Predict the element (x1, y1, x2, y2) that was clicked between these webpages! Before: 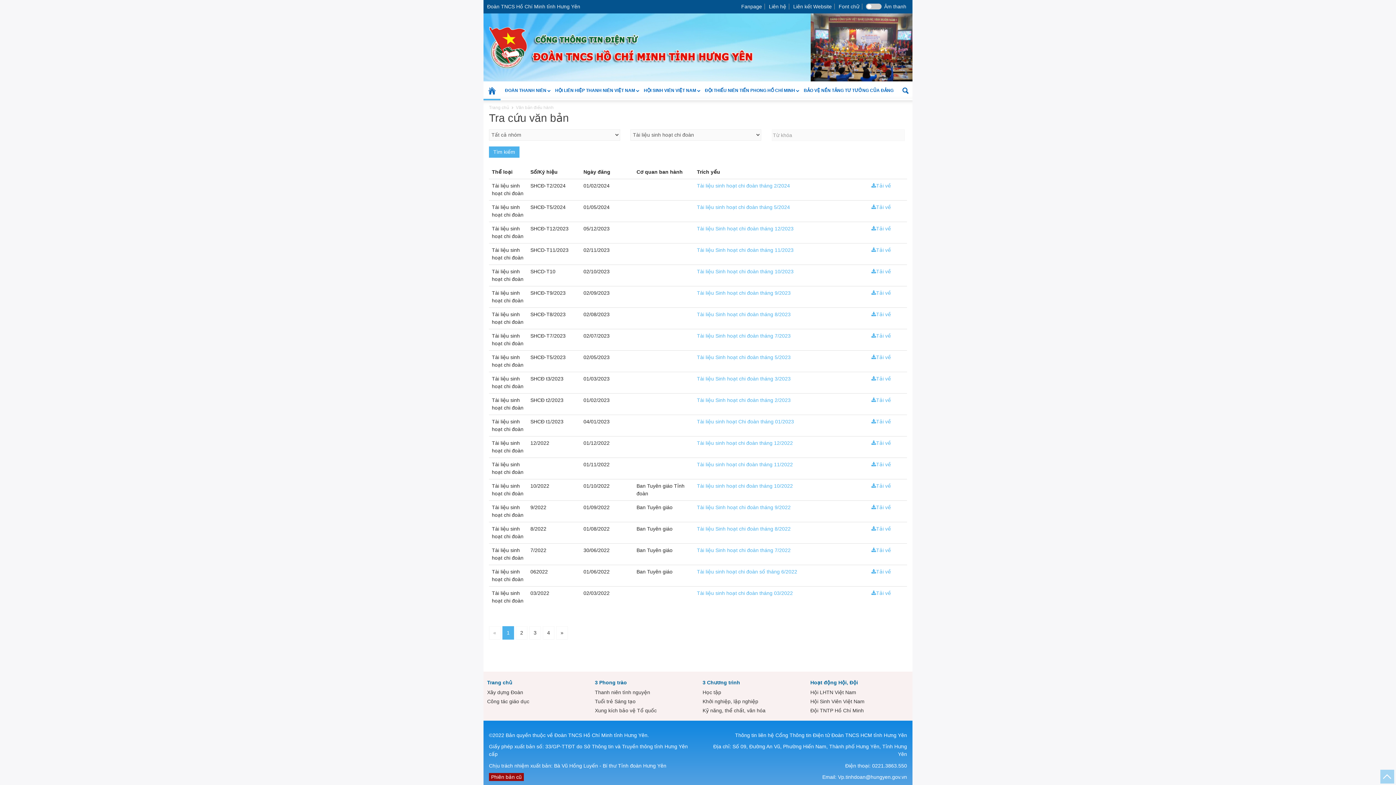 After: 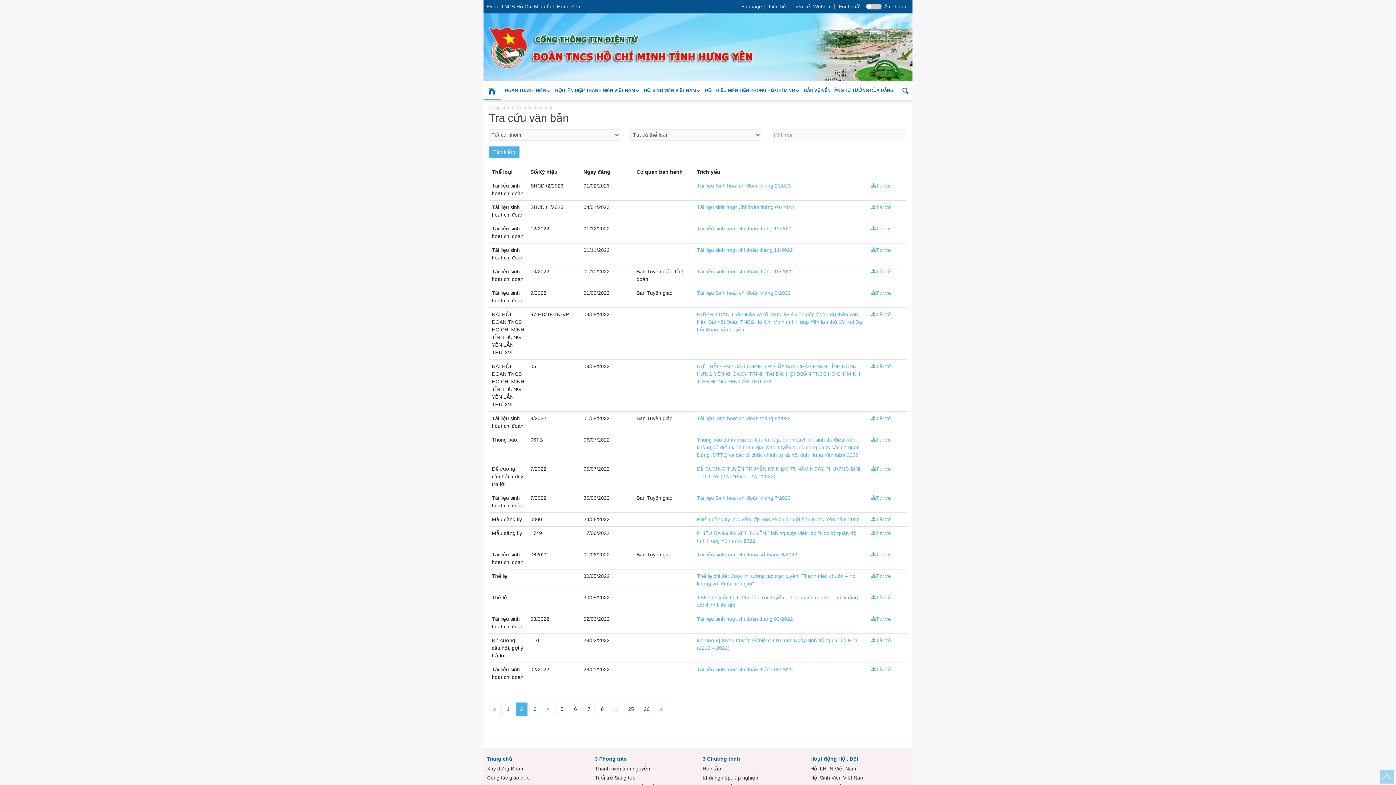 Action: bbox: (556, 626, 568, 639) label: »